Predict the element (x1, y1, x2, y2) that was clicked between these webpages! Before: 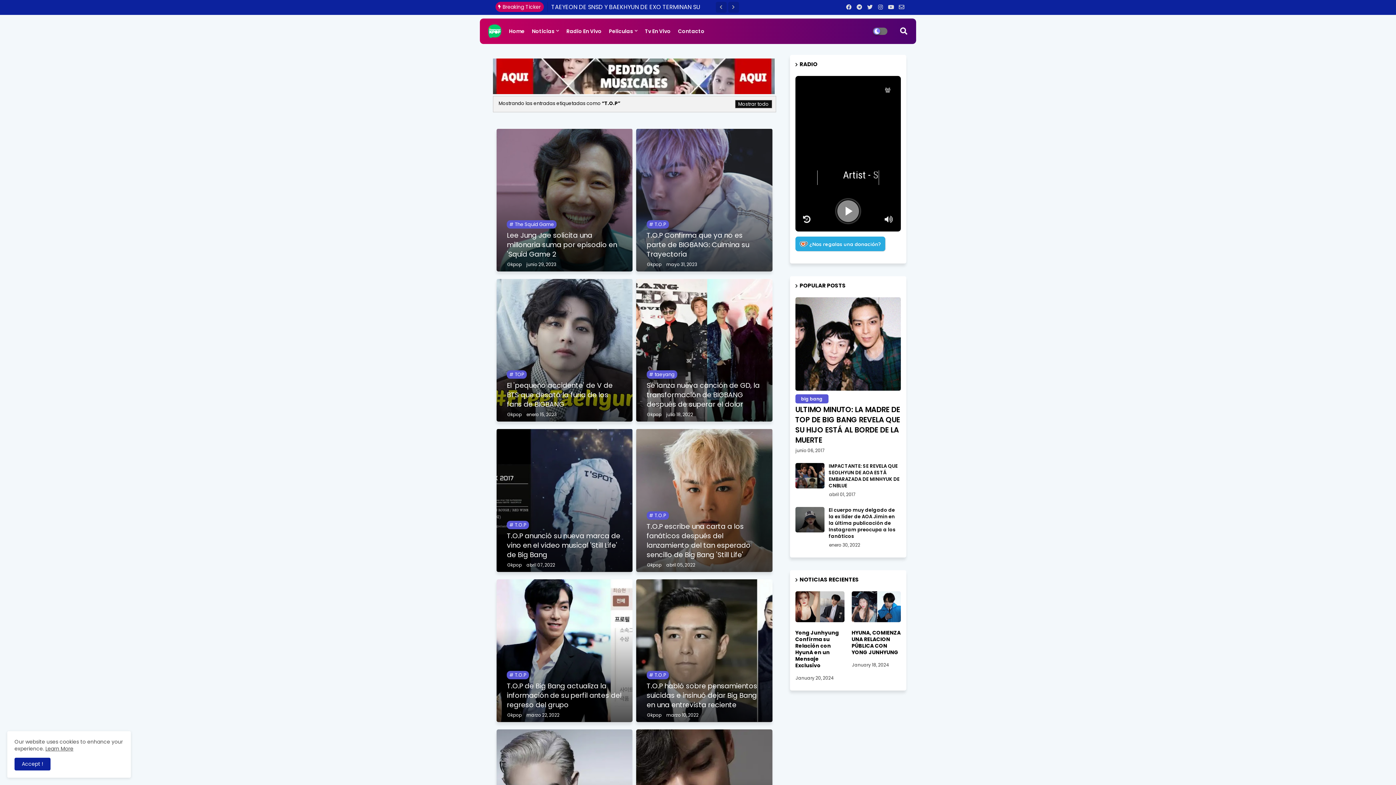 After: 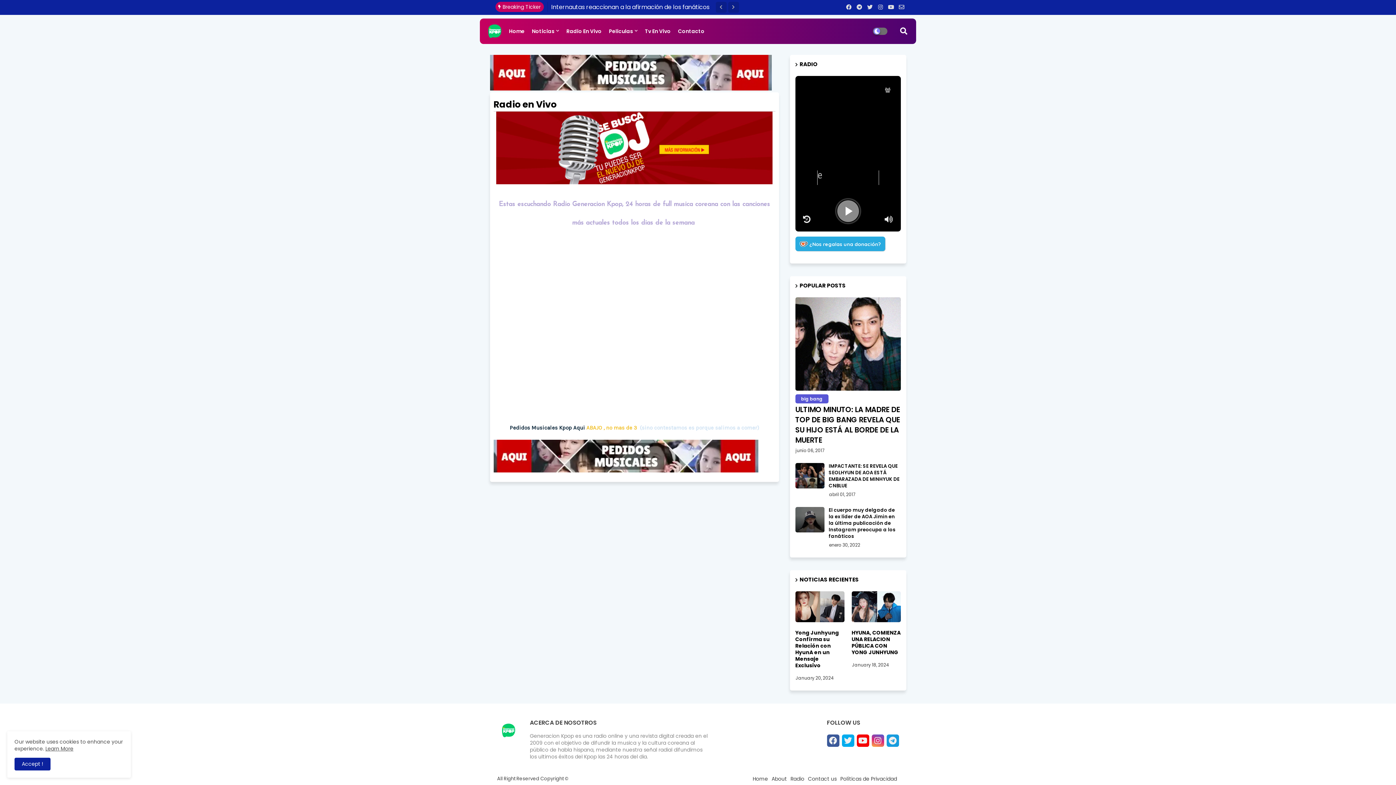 Action: bbox: (562, 18, 605, 44) label: Radio En Vivo